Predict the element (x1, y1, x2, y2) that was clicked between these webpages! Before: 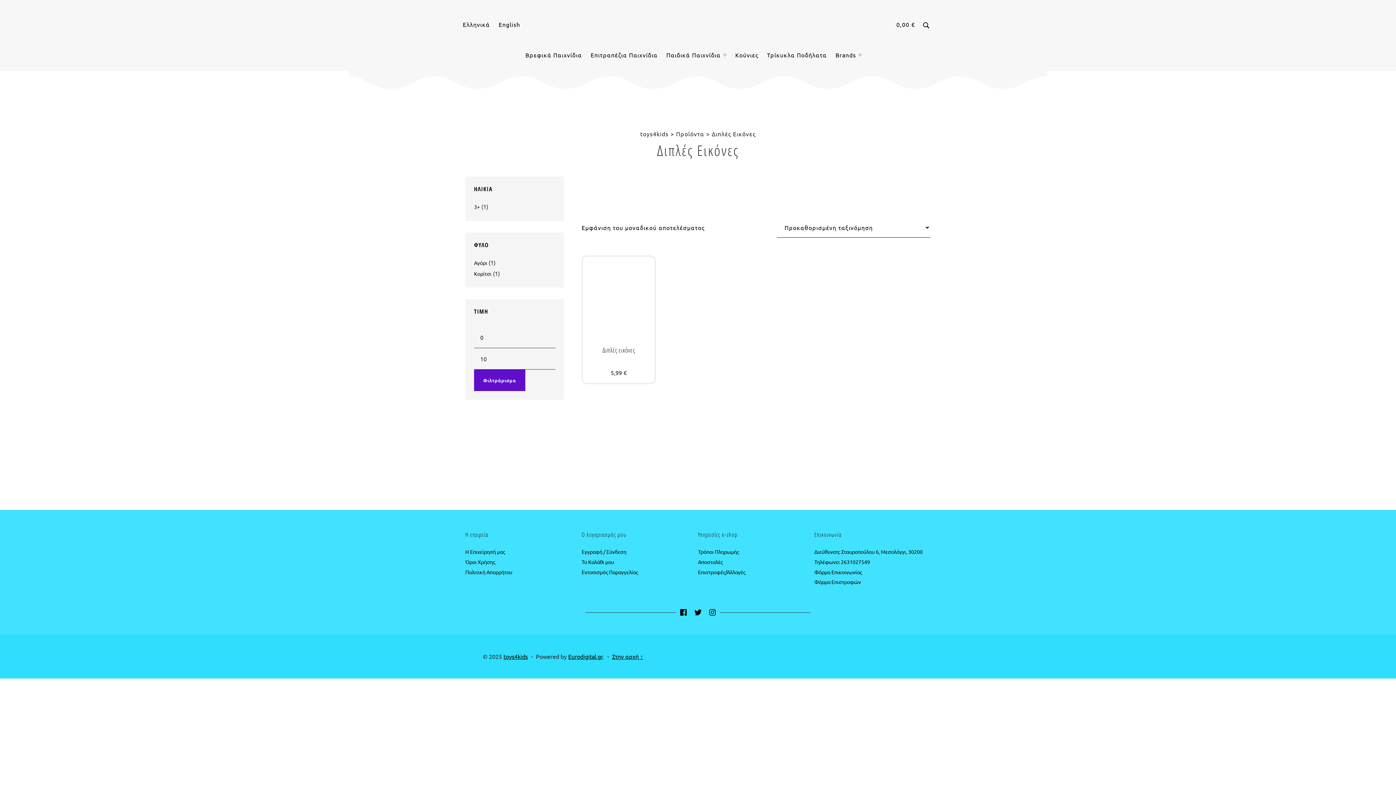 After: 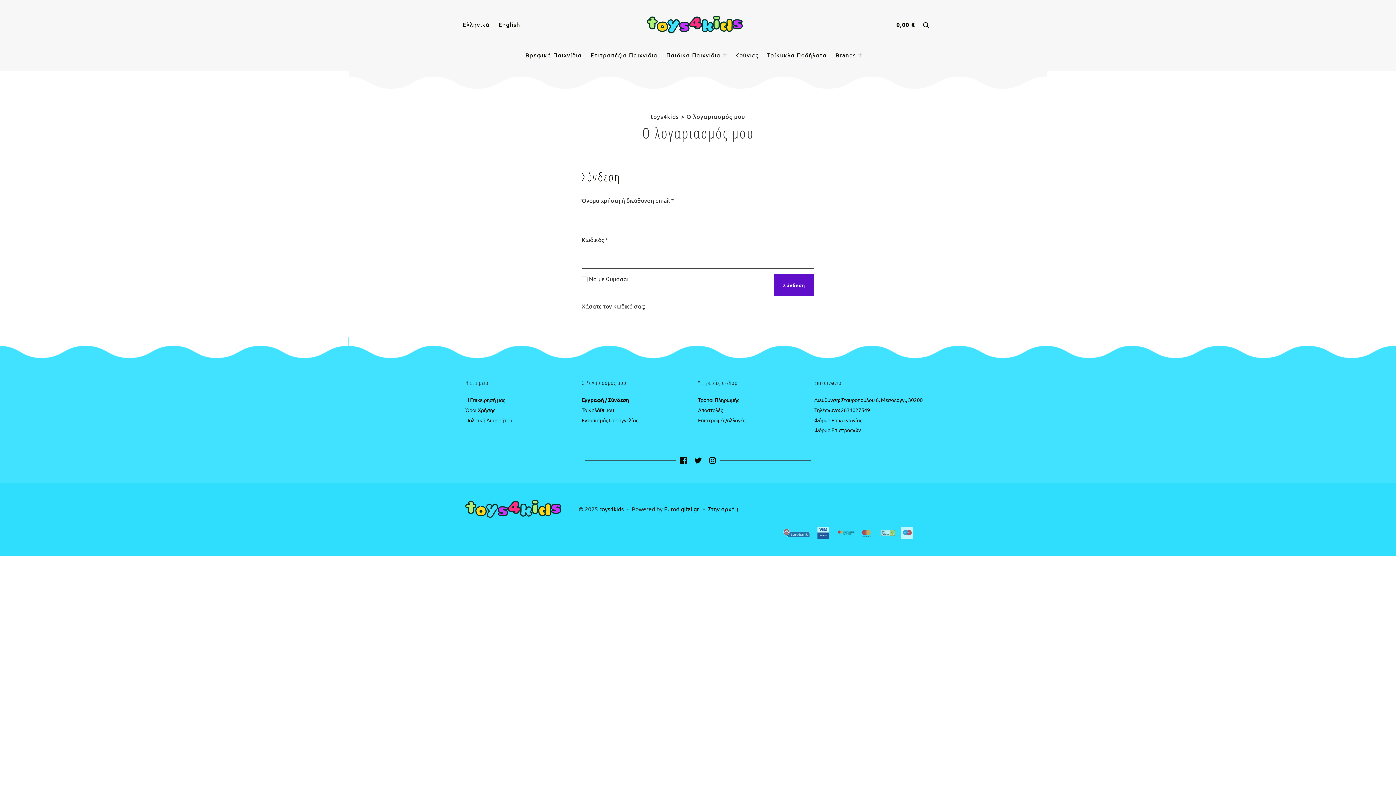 Action: bbox: (581, 548, 626, 555) label: Εγγραφή / Σύνδεση